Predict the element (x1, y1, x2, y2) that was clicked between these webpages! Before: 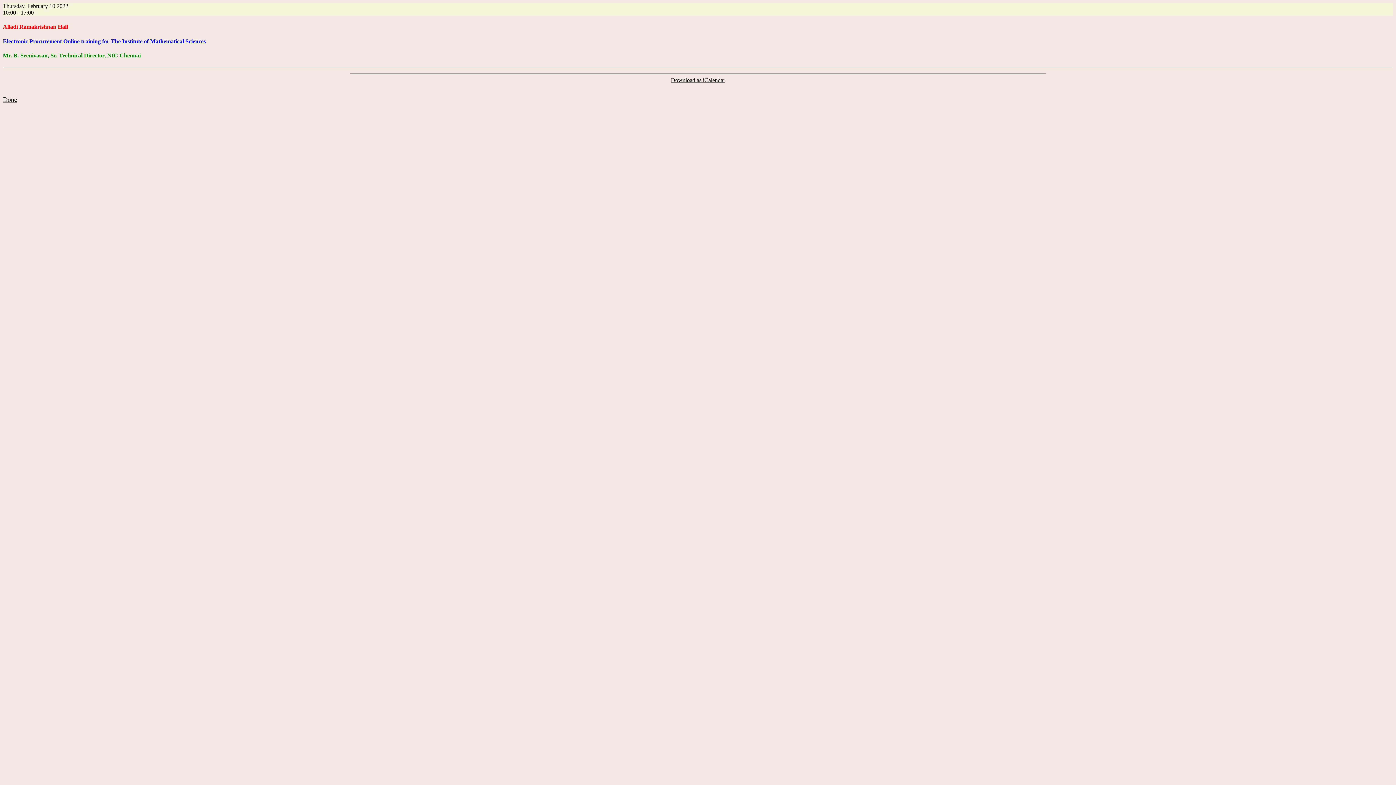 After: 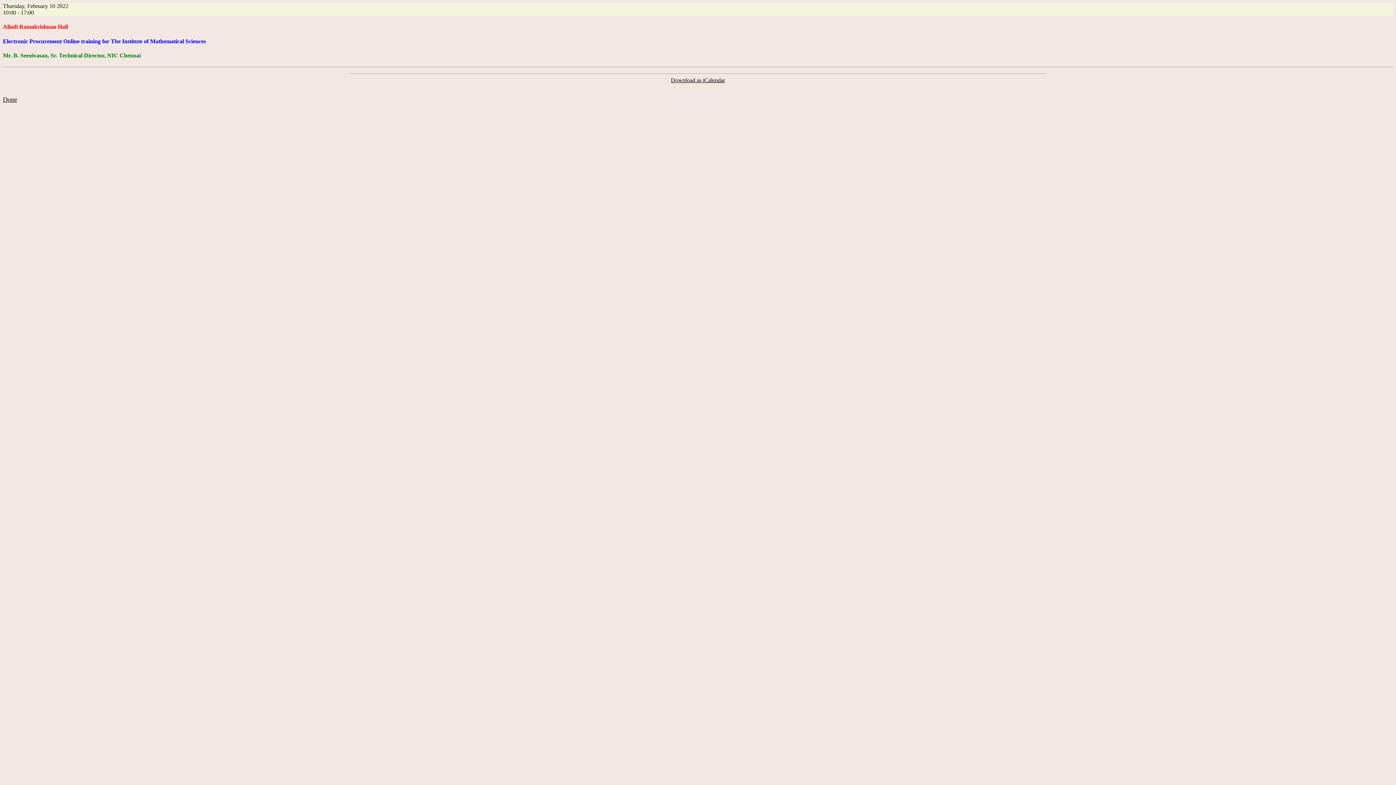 Action: bbox: (671, 77, 725, 83) label: Download as iCalendar